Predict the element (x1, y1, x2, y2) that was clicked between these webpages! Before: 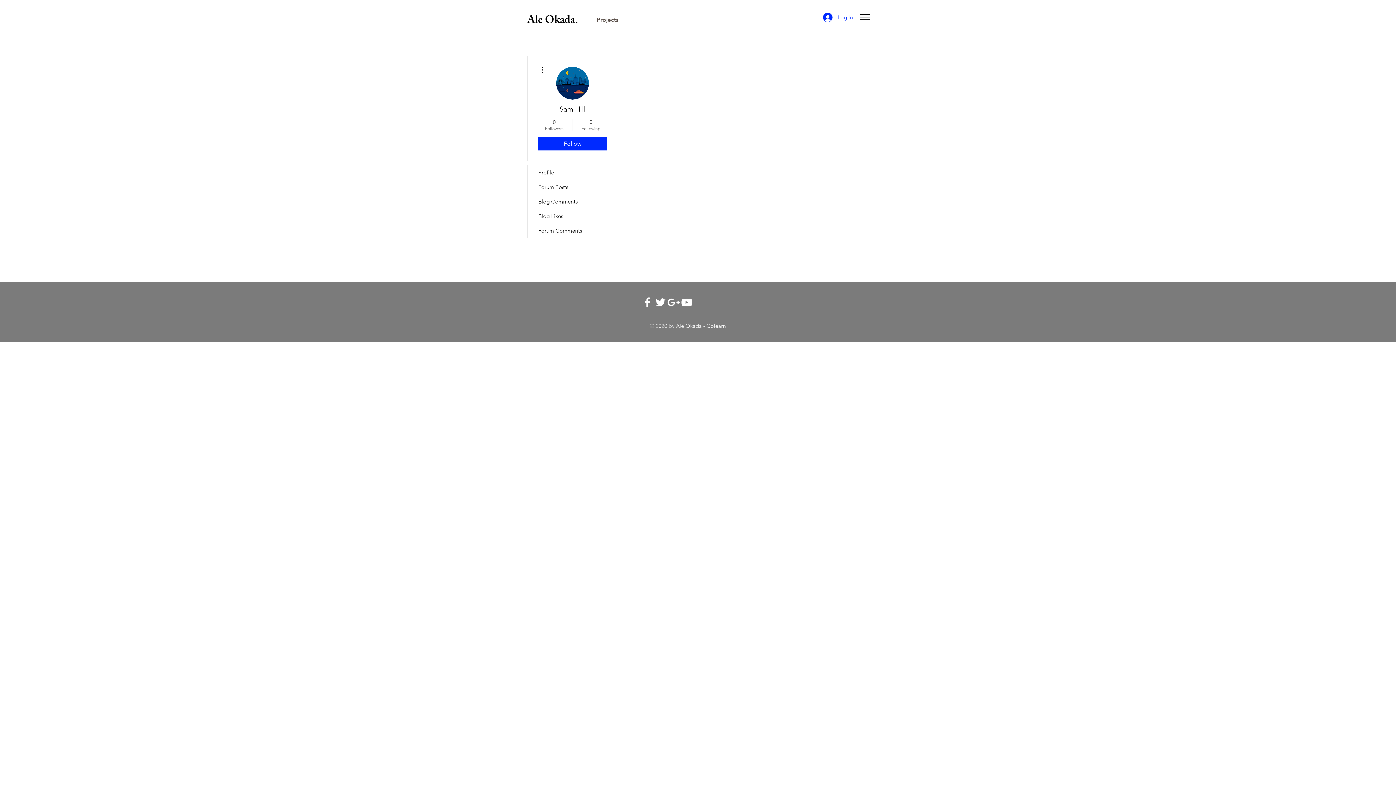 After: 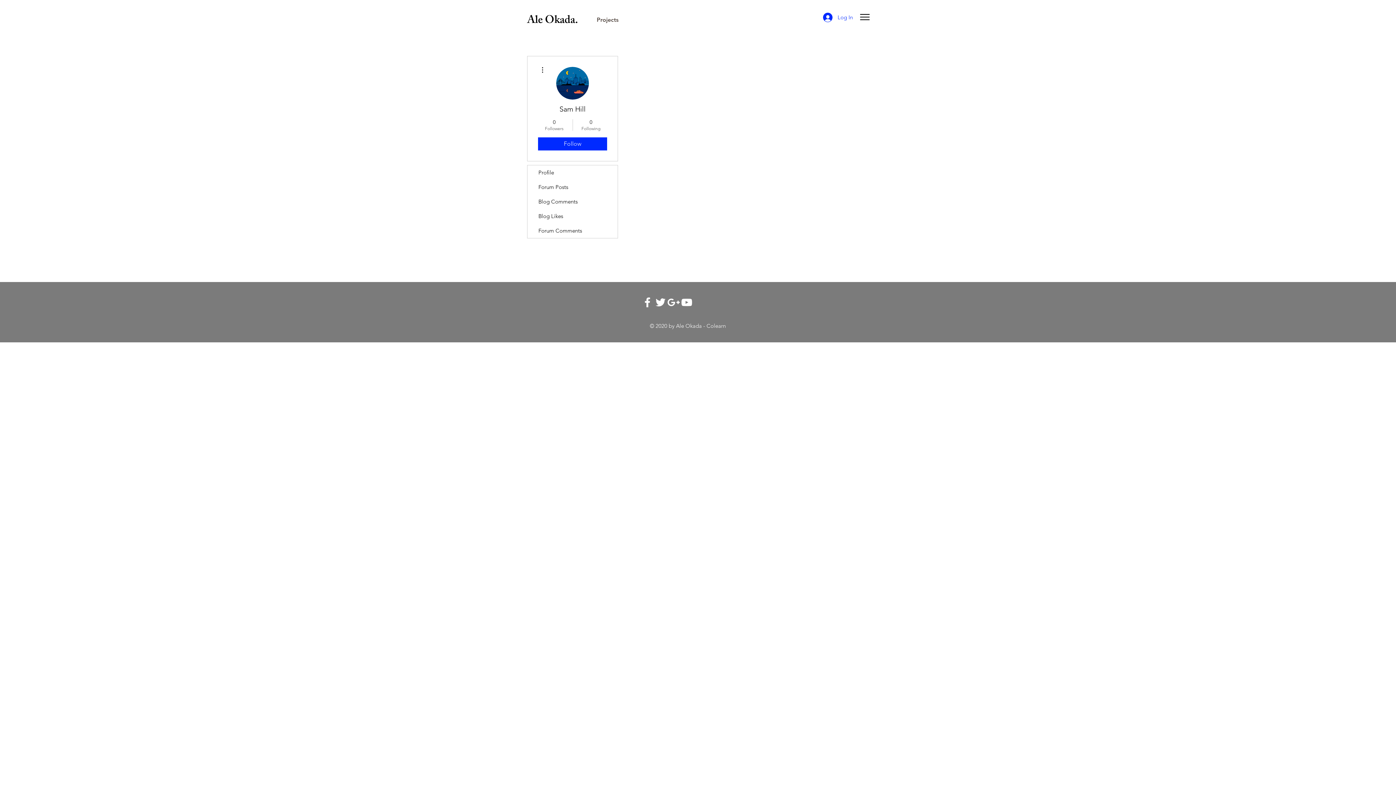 Action: bbox: (538, 65, 546, 74)